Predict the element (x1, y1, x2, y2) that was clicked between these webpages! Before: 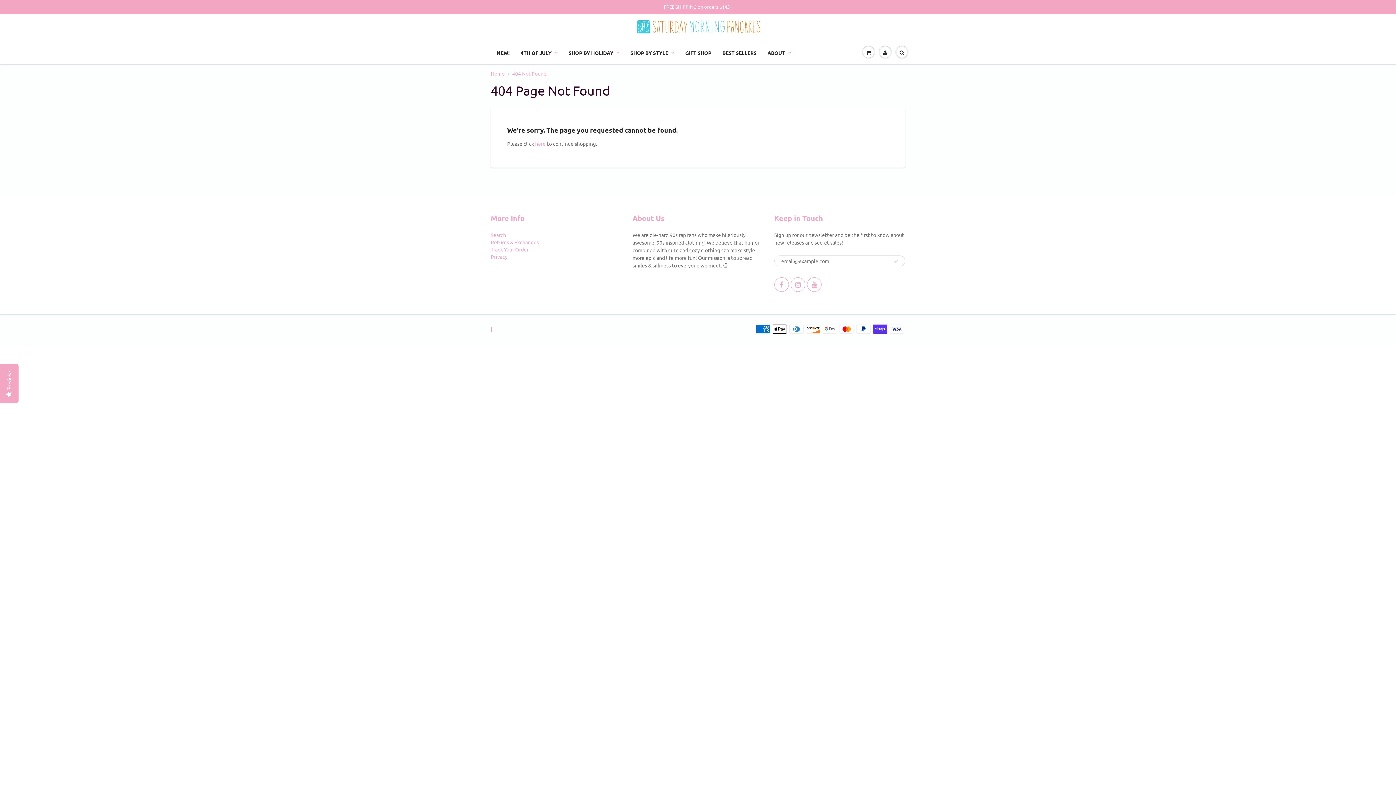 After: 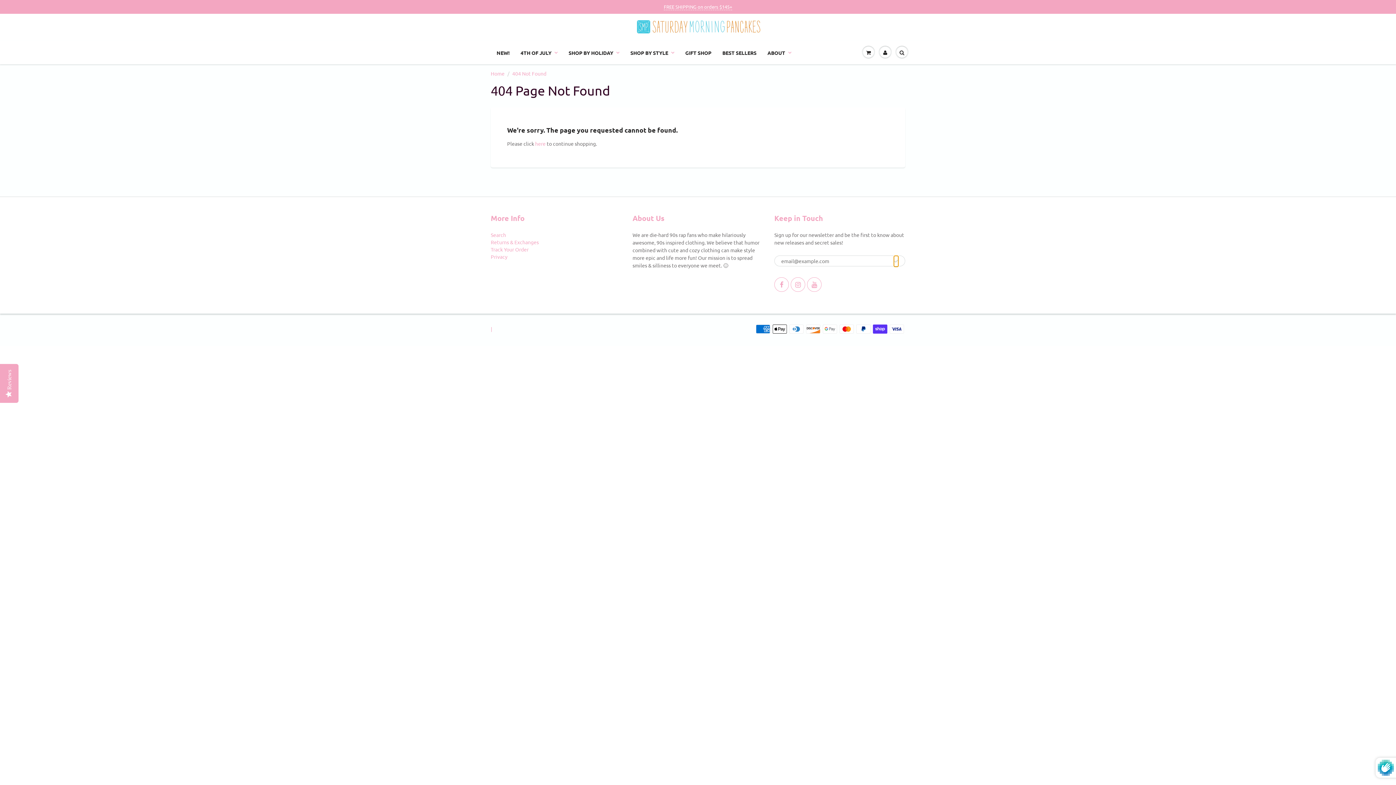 Action: bbox: (893, 255, 898, 267)